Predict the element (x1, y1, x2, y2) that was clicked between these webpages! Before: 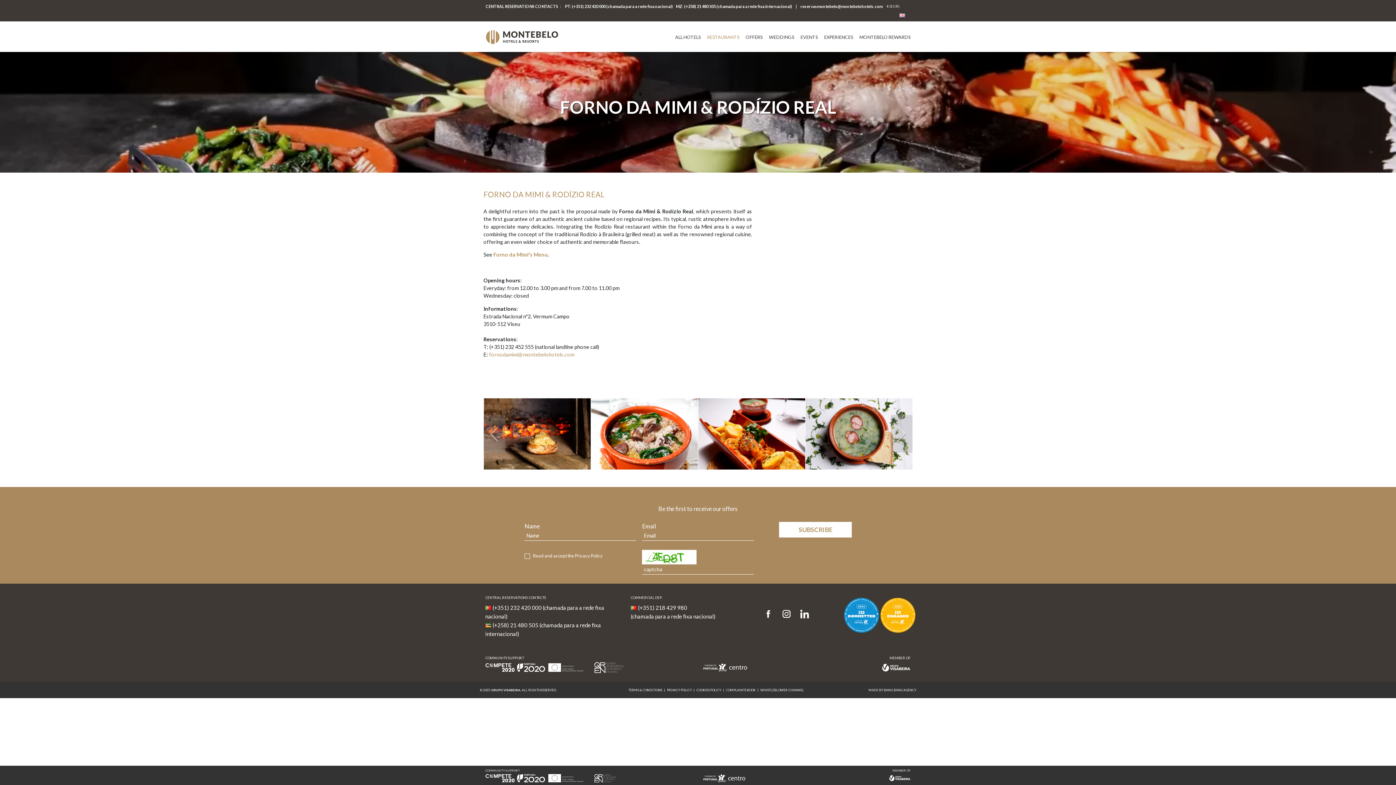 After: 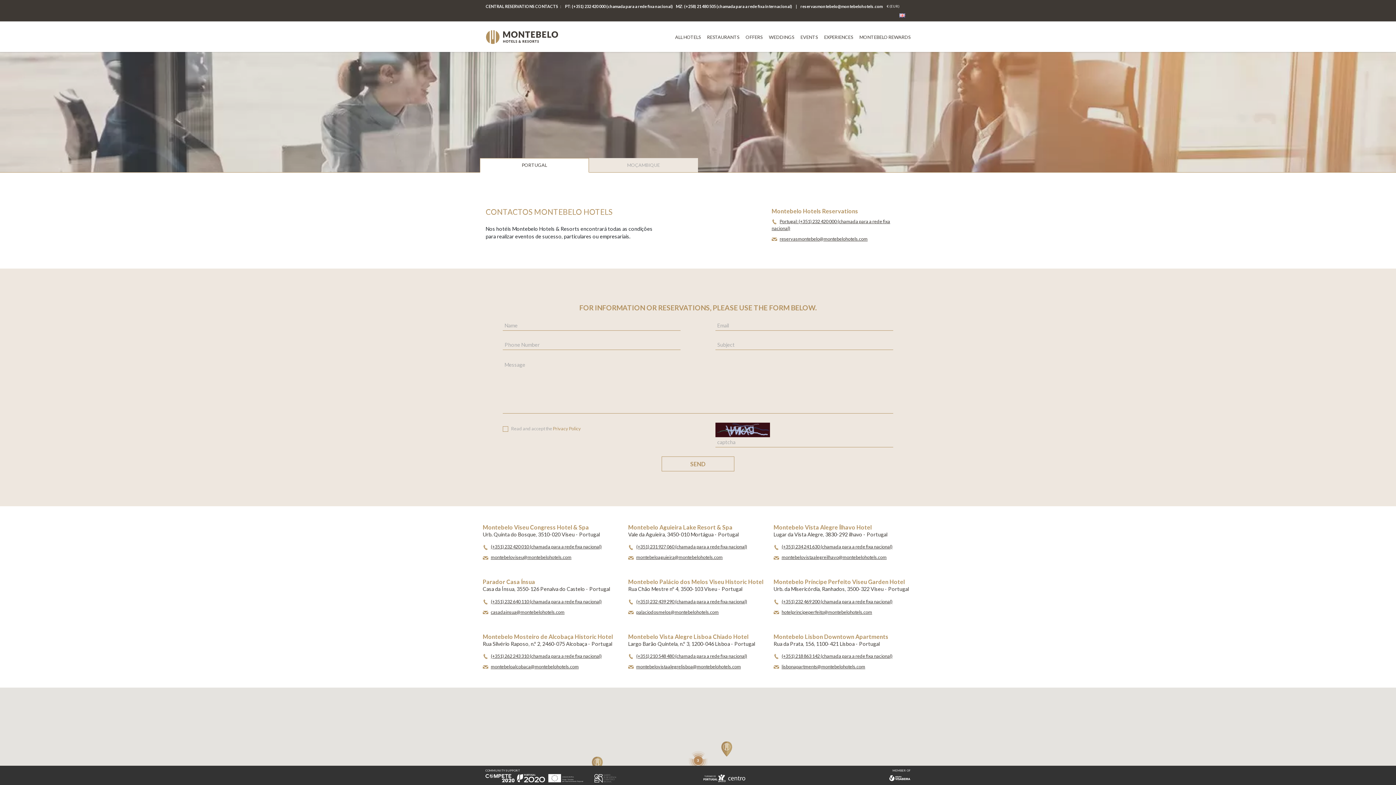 Action: label: CENTRAL RESERVATIONS CONTACTS bbox: (485, 4, 558, 8)